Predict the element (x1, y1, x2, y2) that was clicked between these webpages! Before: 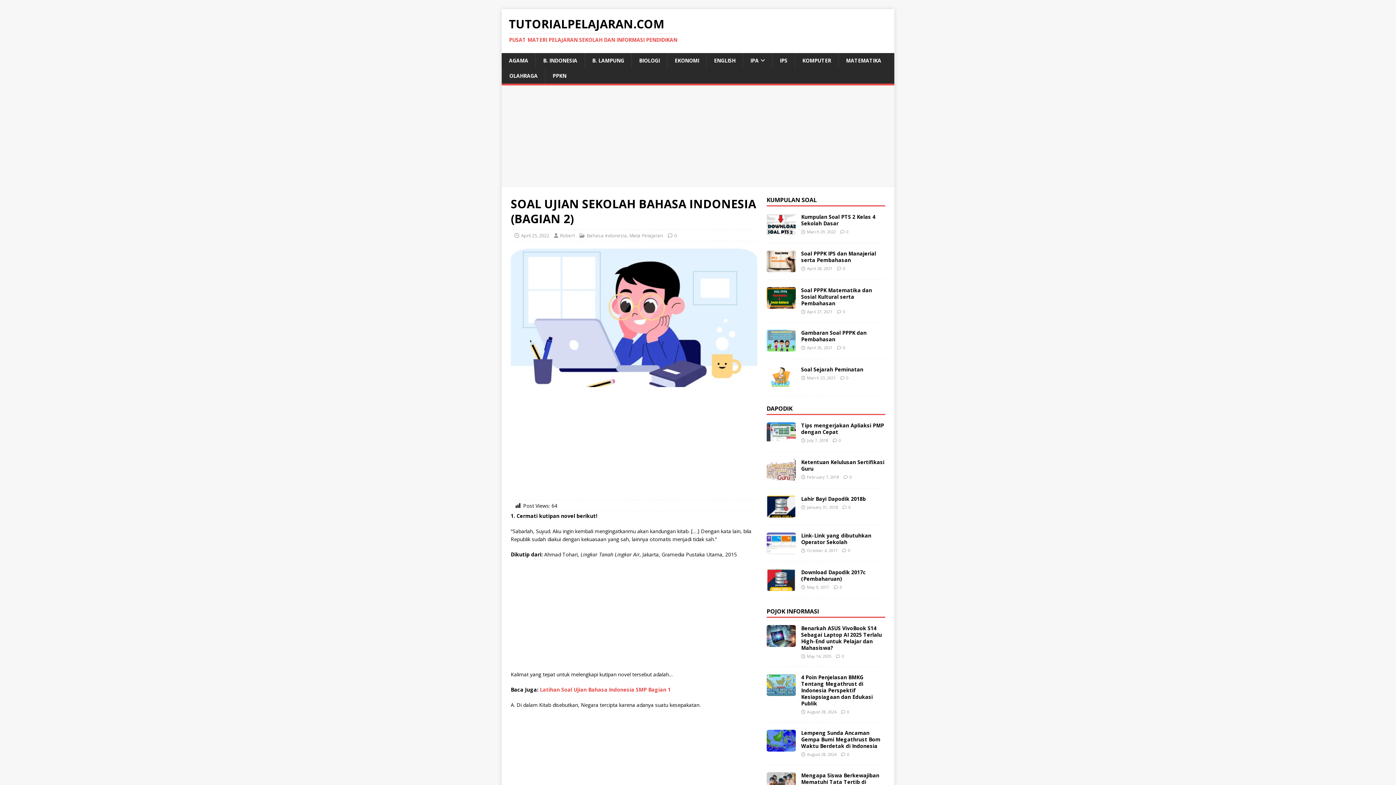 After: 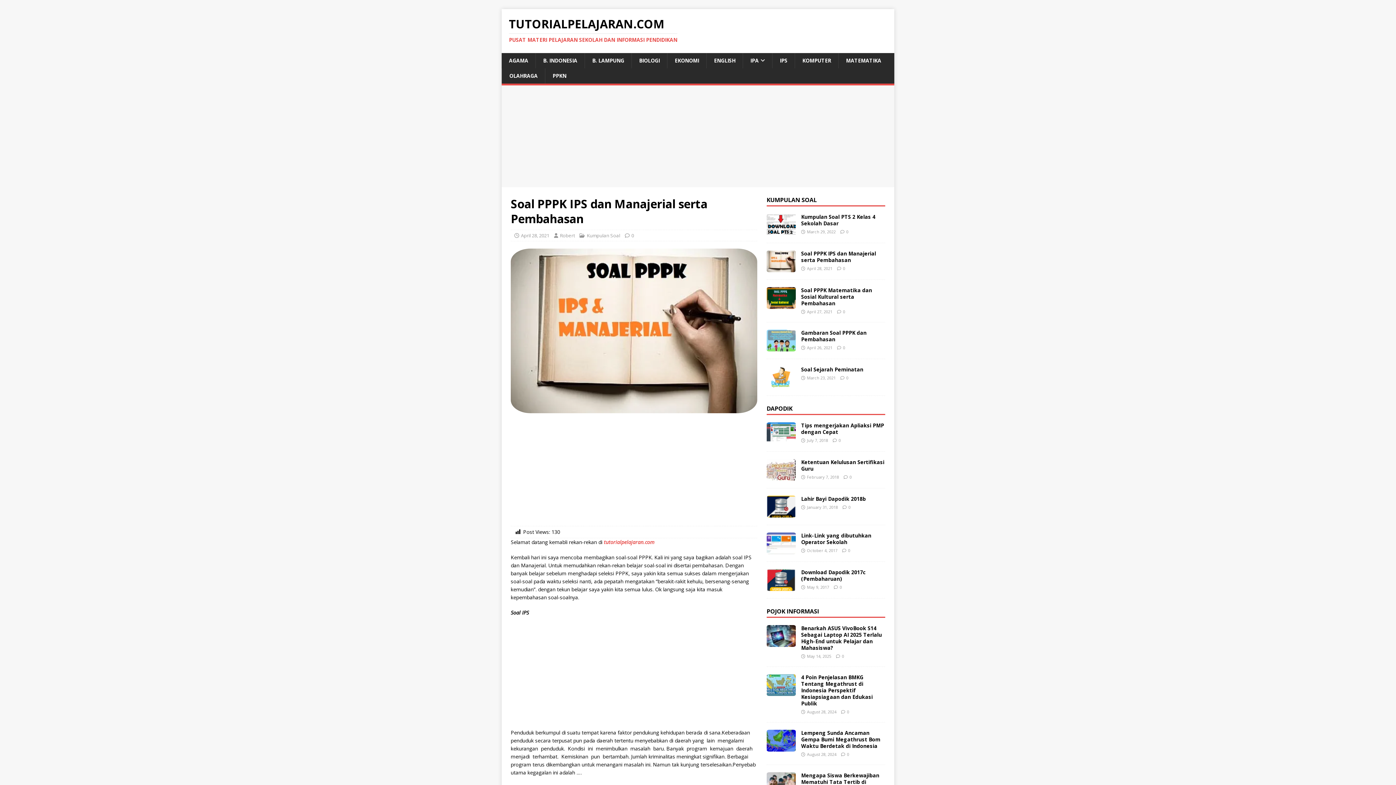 Action: bbox: (766, 264, 795, 271)